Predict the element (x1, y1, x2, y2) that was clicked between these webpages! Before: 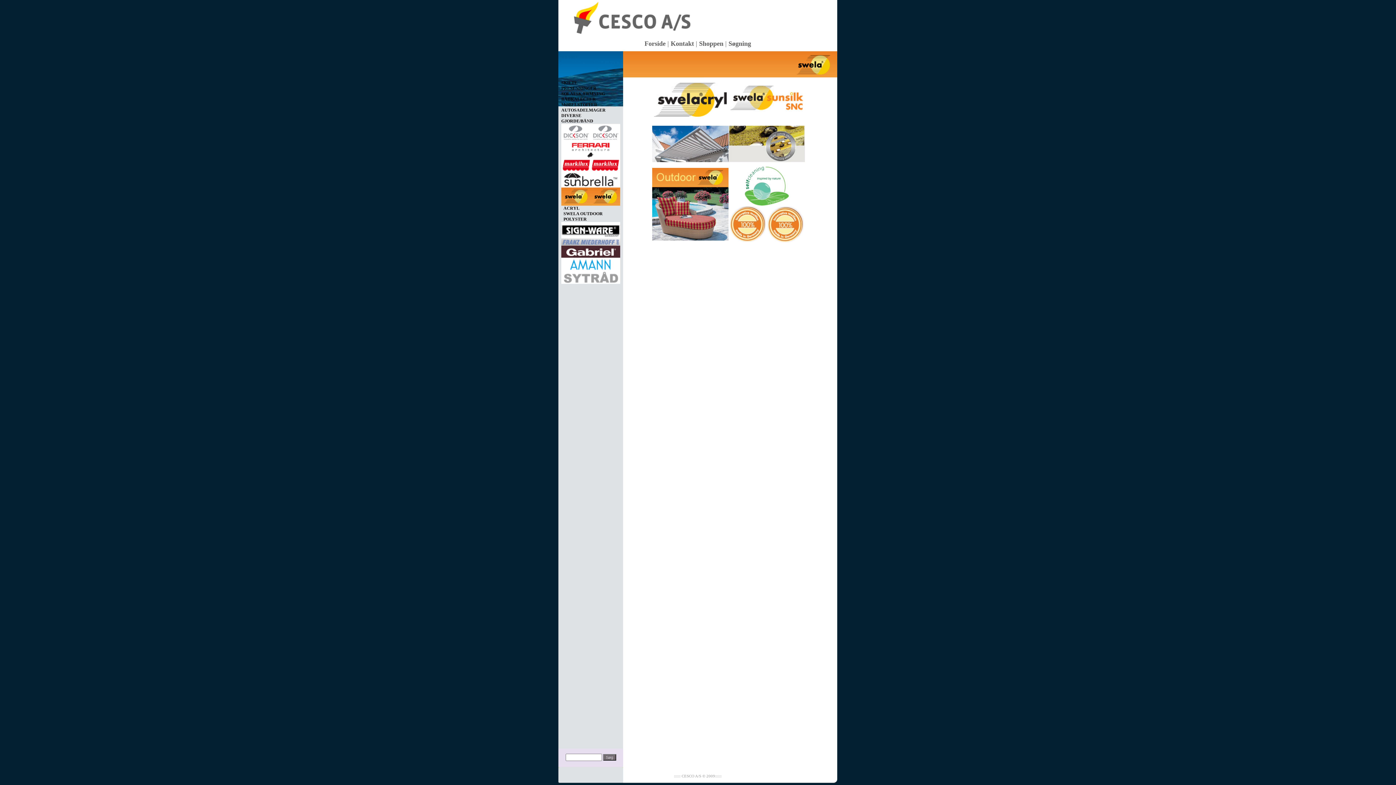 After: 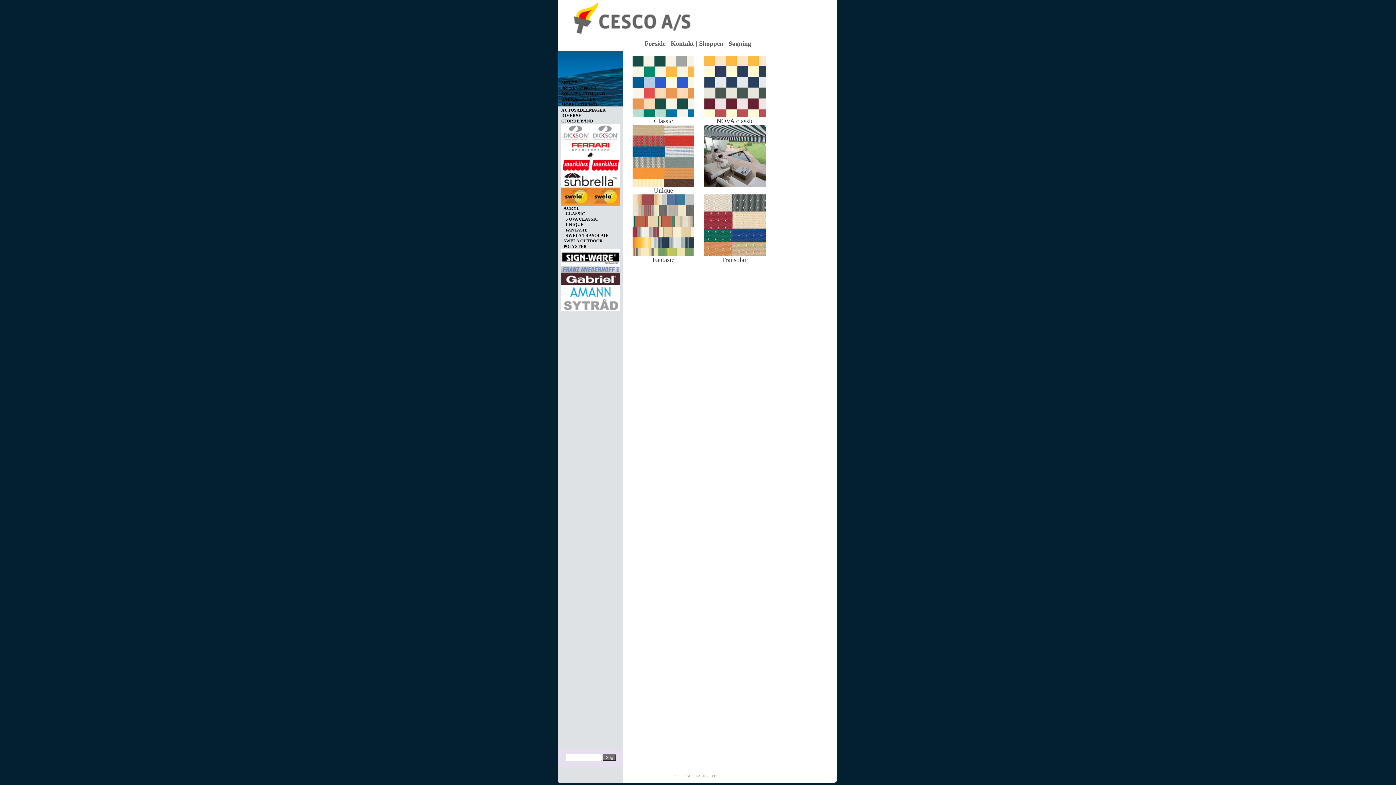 Action: label: ACRYL bbox: (563, 205, 579, 210)